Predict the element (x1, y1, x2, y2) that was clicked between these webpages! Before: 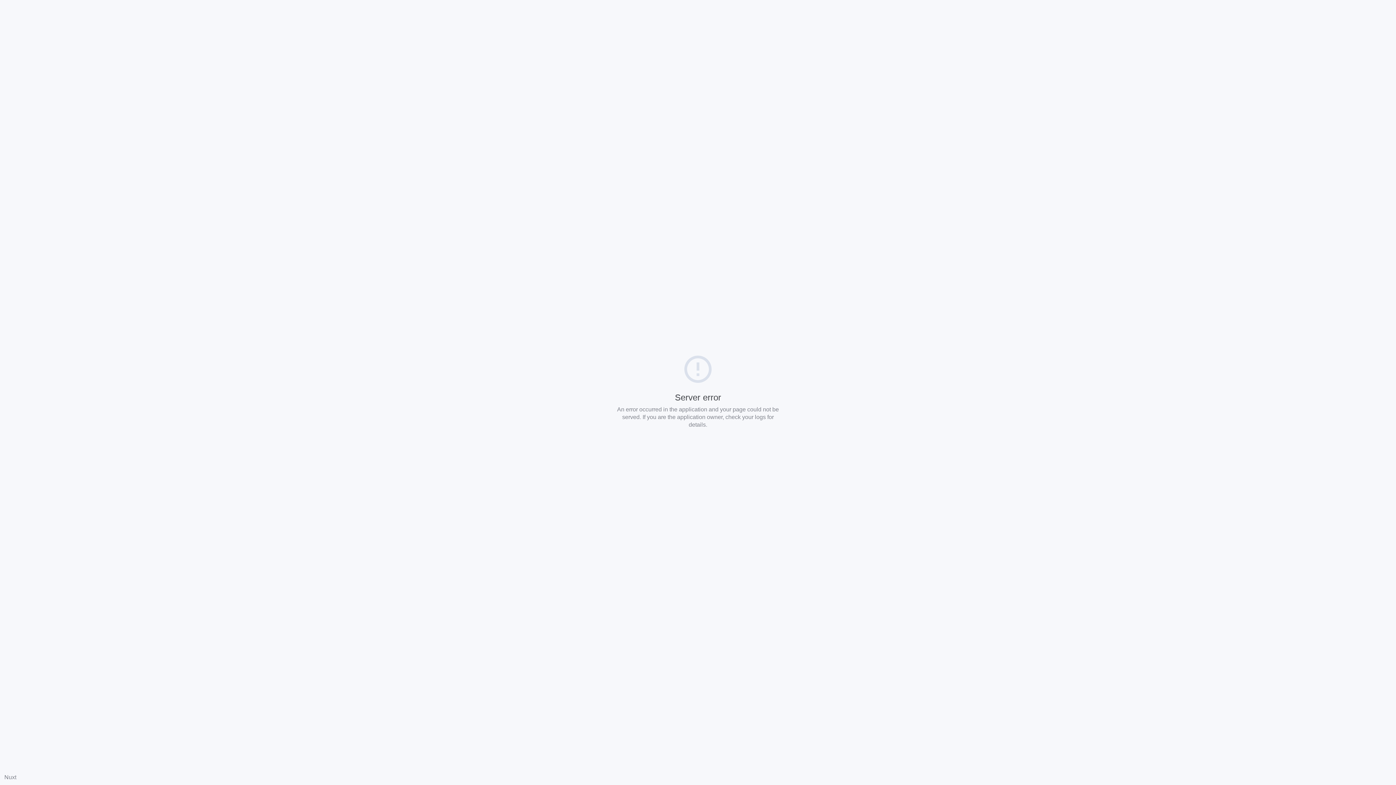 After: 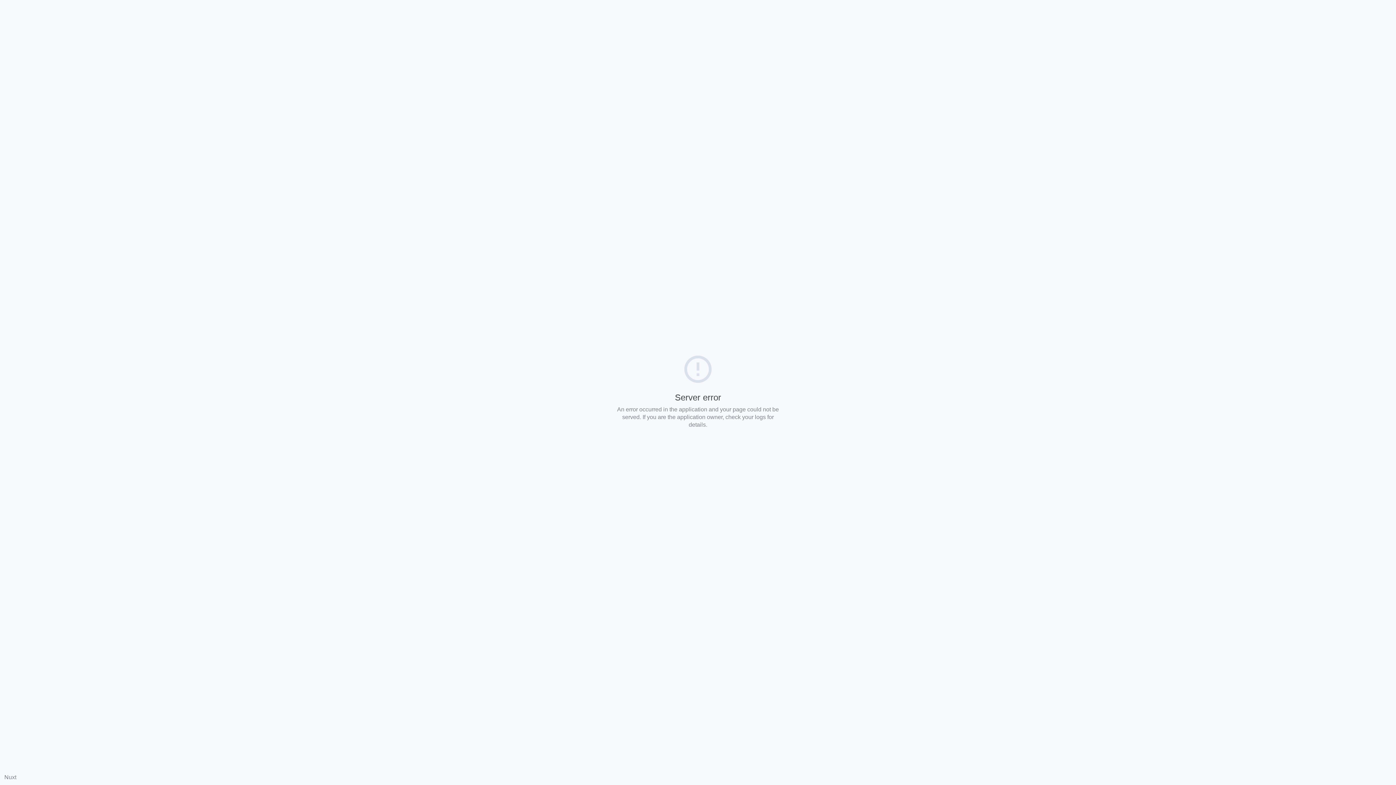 Action: bbox: (4, 774, 16, 780) label: Nuxt